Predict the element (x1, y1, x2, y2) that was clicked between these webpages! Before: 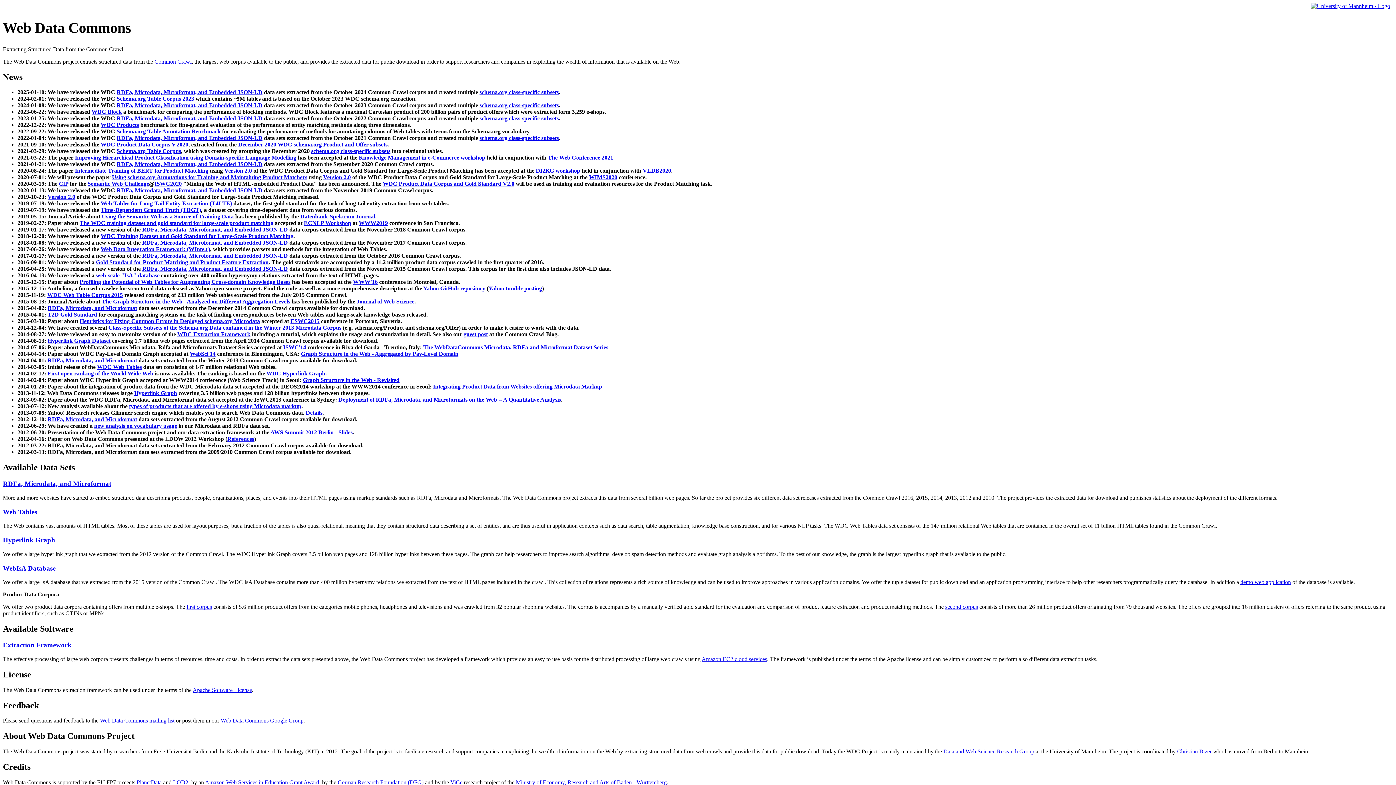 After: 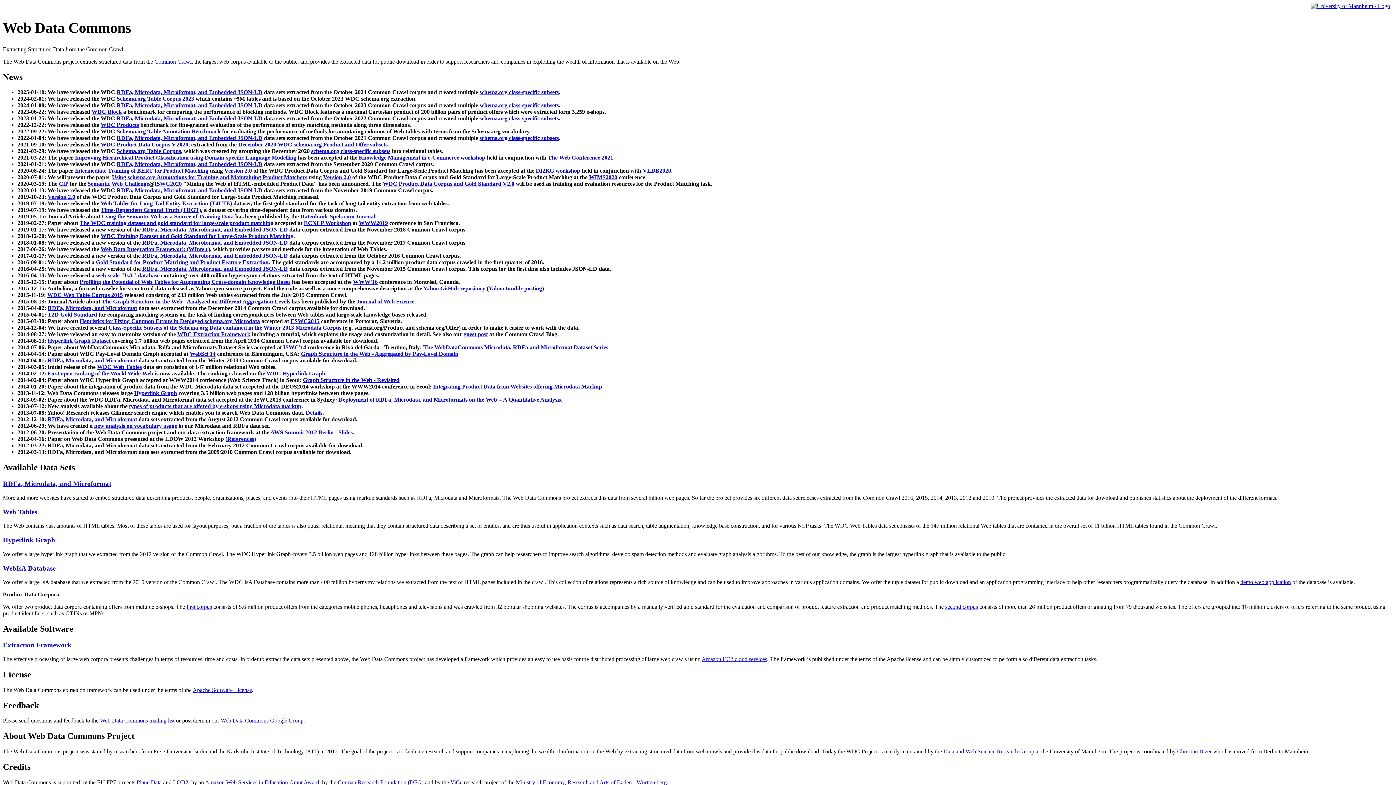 Action: bbox: (301, 351, 458, 357) label: Graph Structure in the Web - Aggregated by Pay-Level Domain